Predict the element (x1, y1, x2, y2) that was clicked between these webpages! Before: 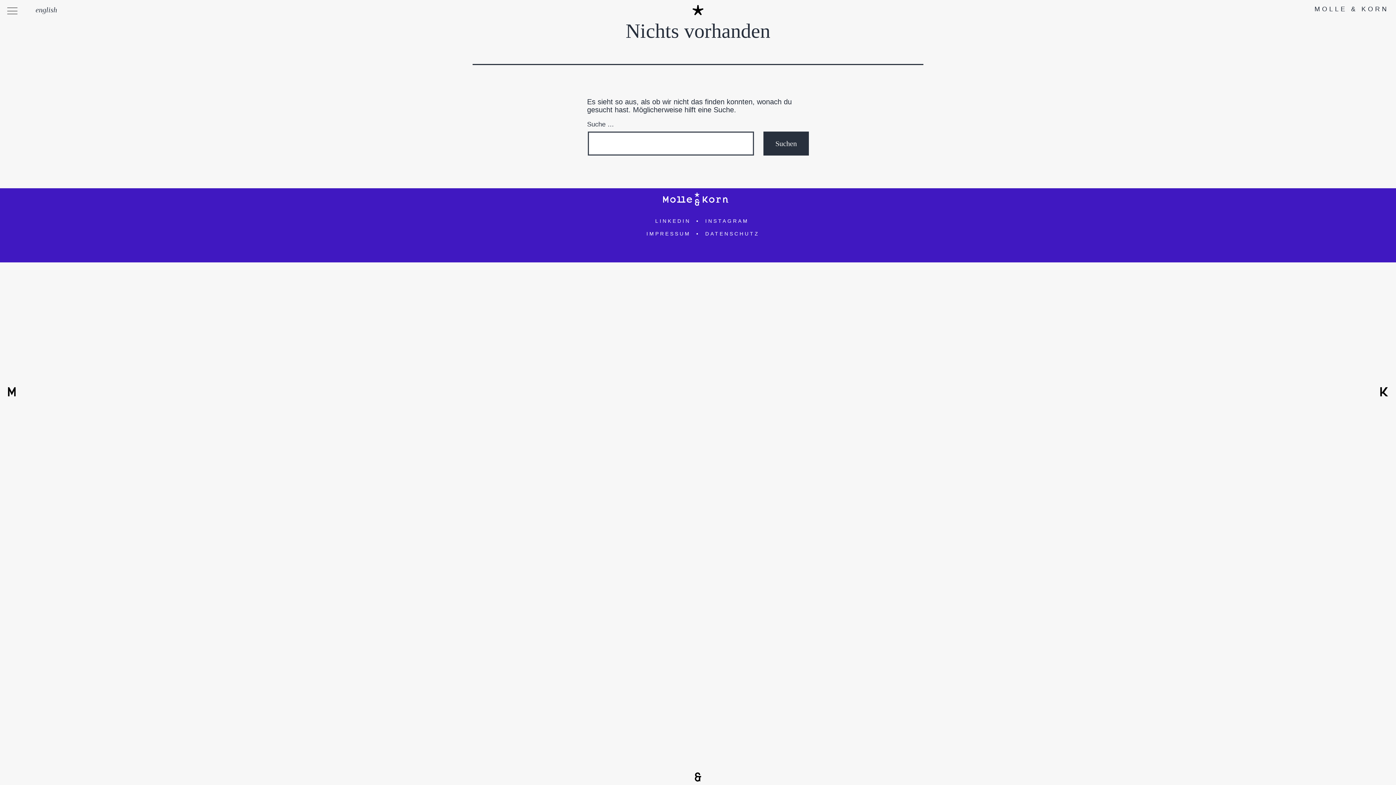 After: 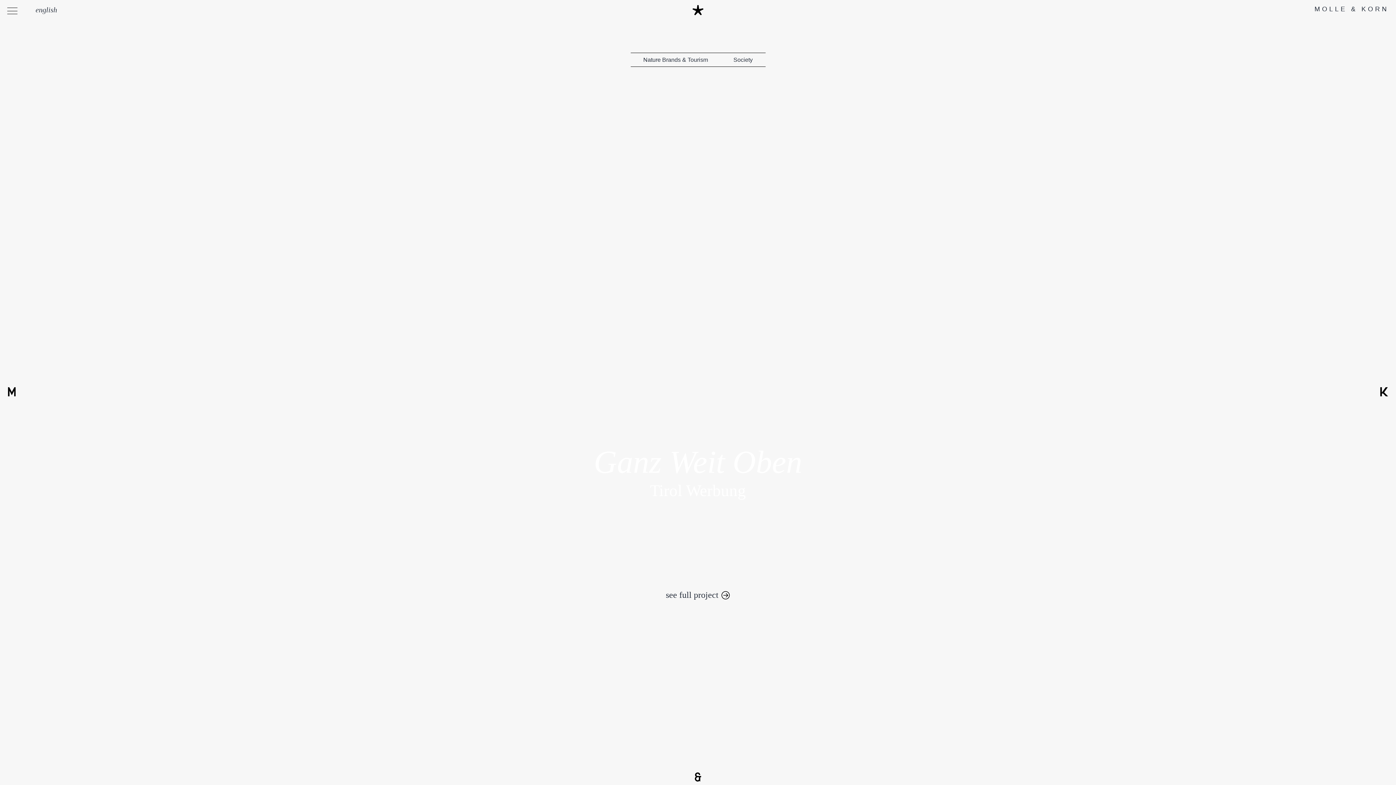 Action: bbox: (692, 9, 703, 17)